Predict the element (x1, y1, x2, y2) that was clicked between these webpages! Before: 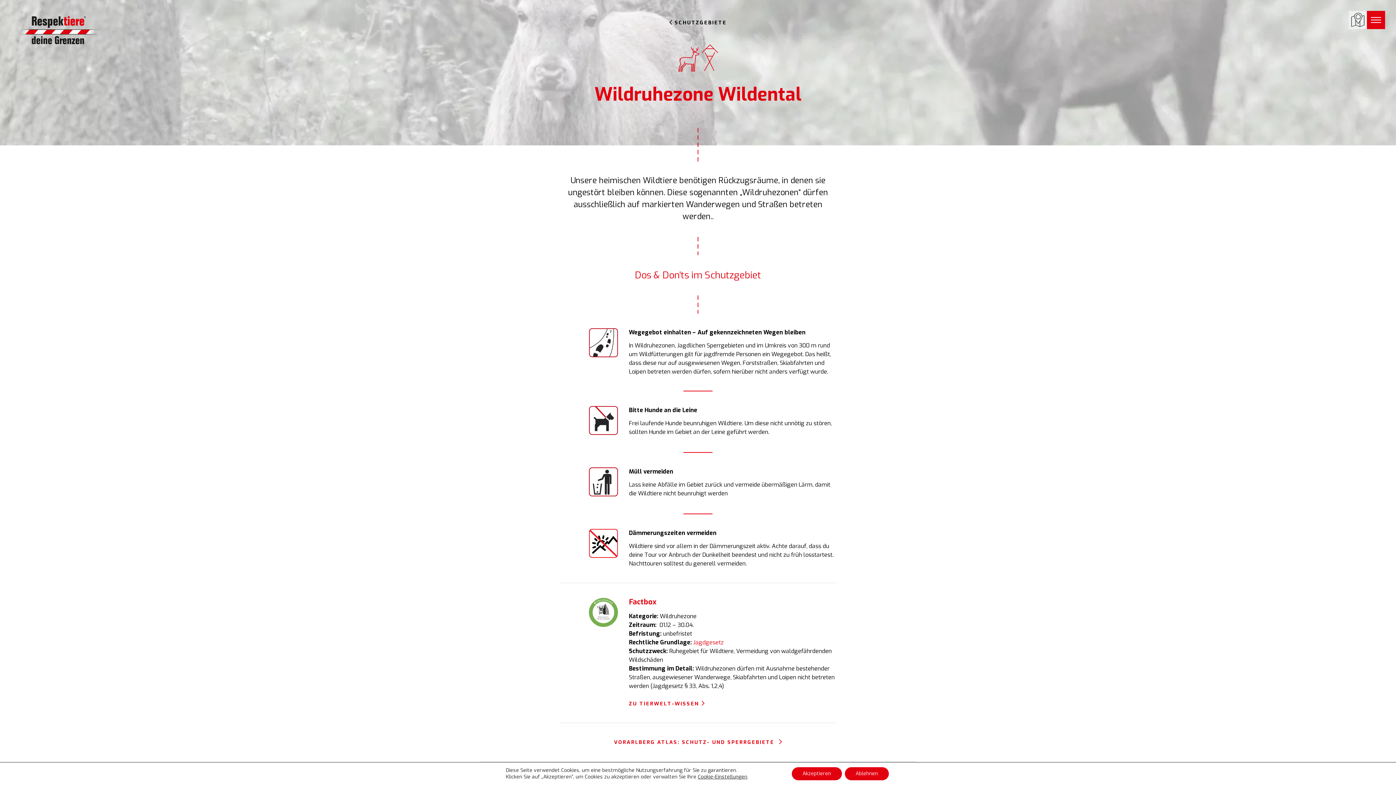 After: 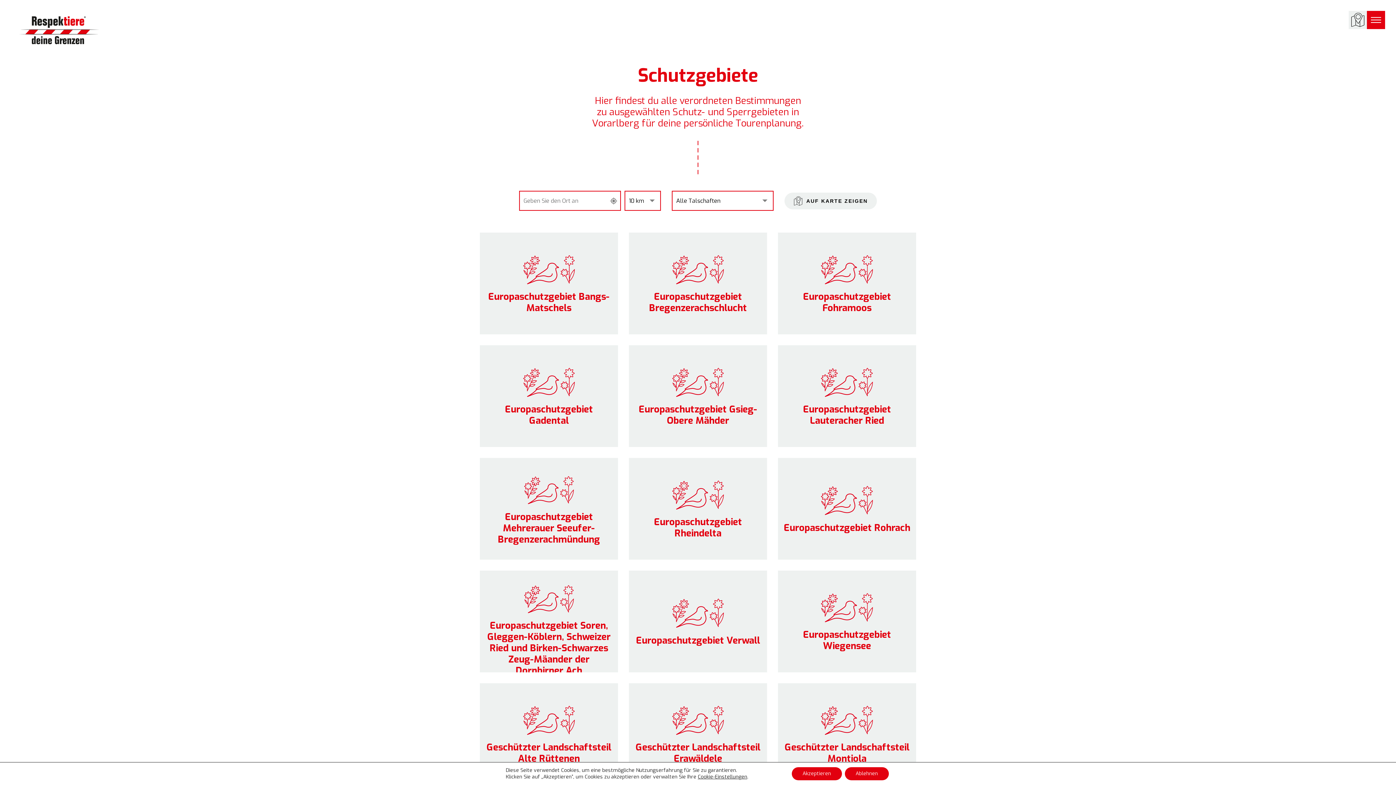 Action: label: SCHUTZGEBIETE bbox: (669, 18, 726, 26)